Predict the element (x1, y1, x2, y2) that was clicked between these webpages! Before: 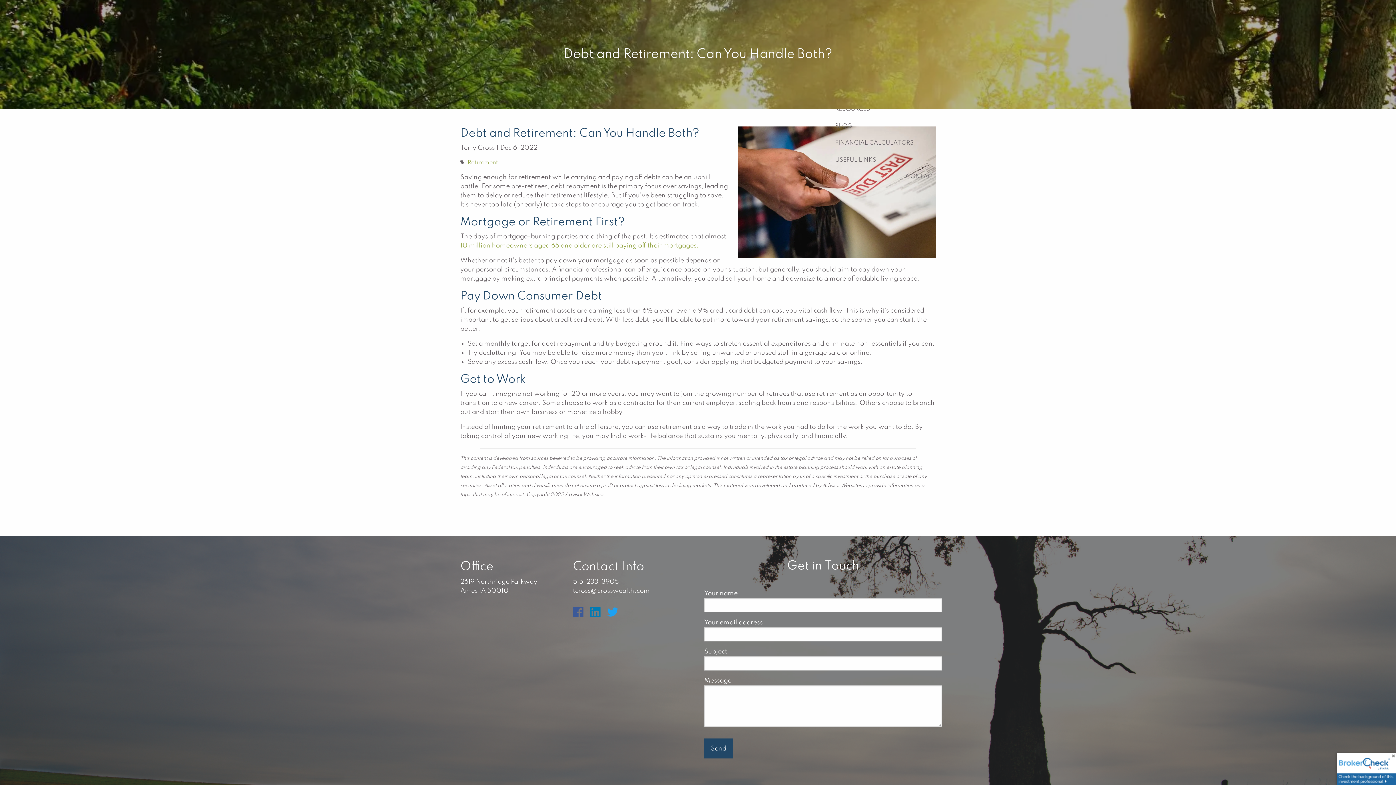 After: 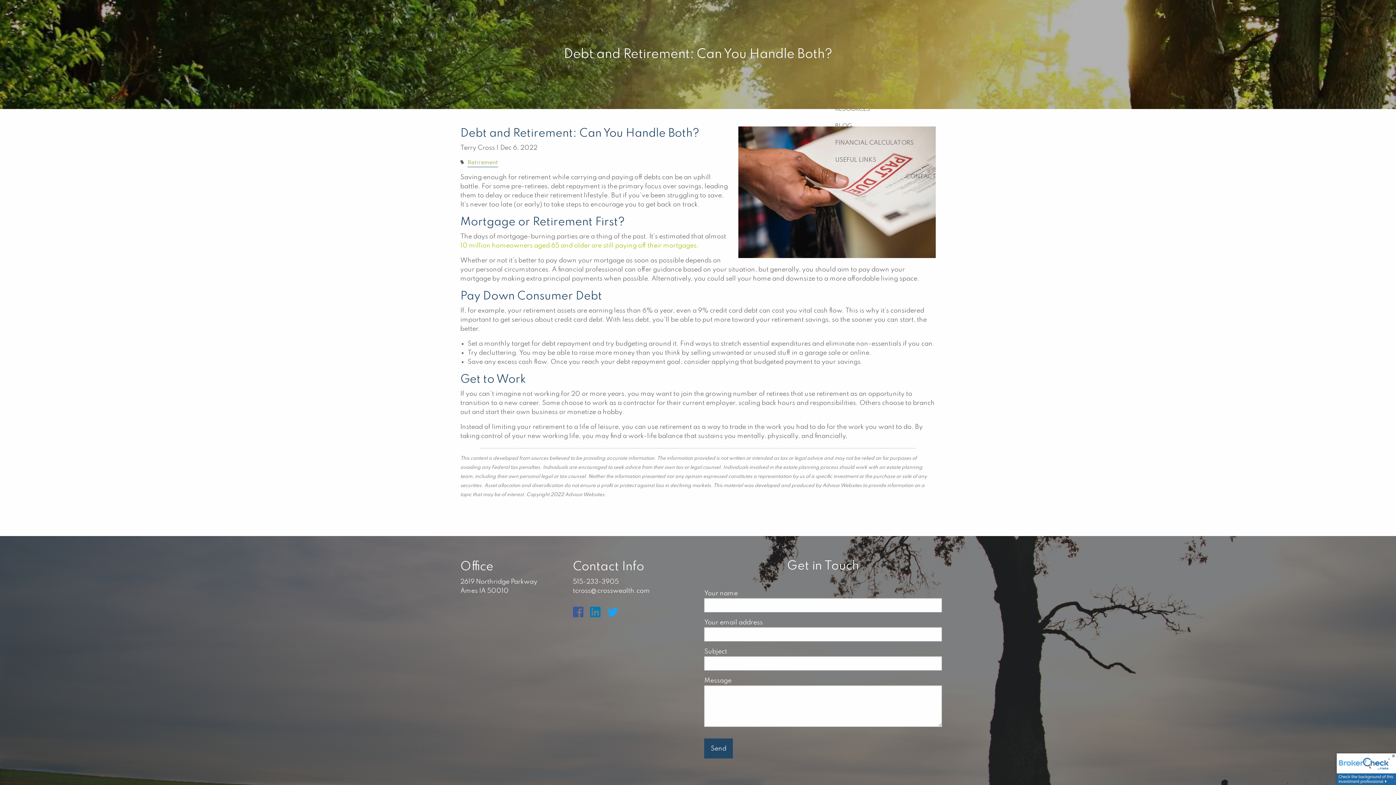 Action: bbox: (460, 242, 699, 249) label: 10 million homeowners aged 65 and older are still paying off their mortgages.